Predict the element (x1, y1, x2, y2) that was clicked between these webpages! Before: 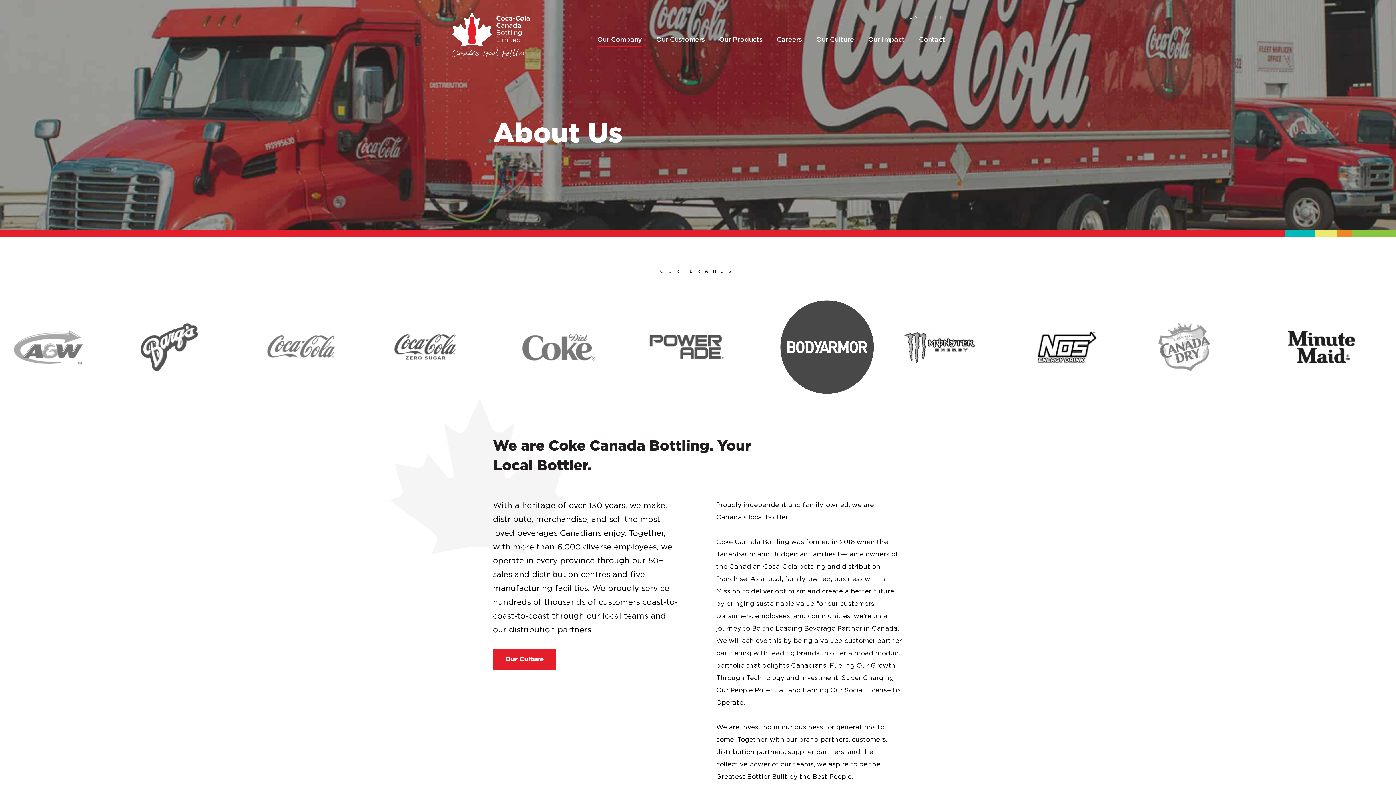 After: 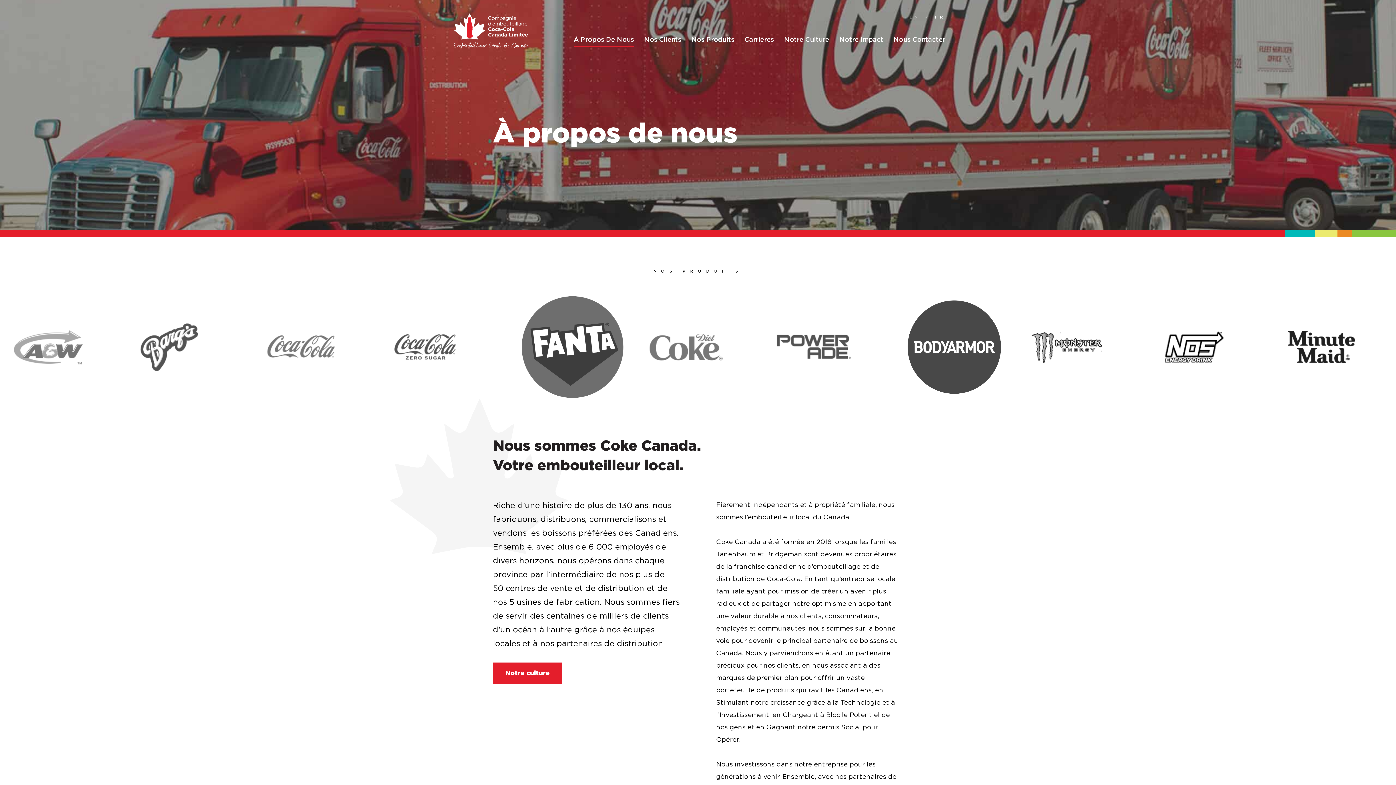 Action: label: FR bbox: (935, 15, 945, 19)